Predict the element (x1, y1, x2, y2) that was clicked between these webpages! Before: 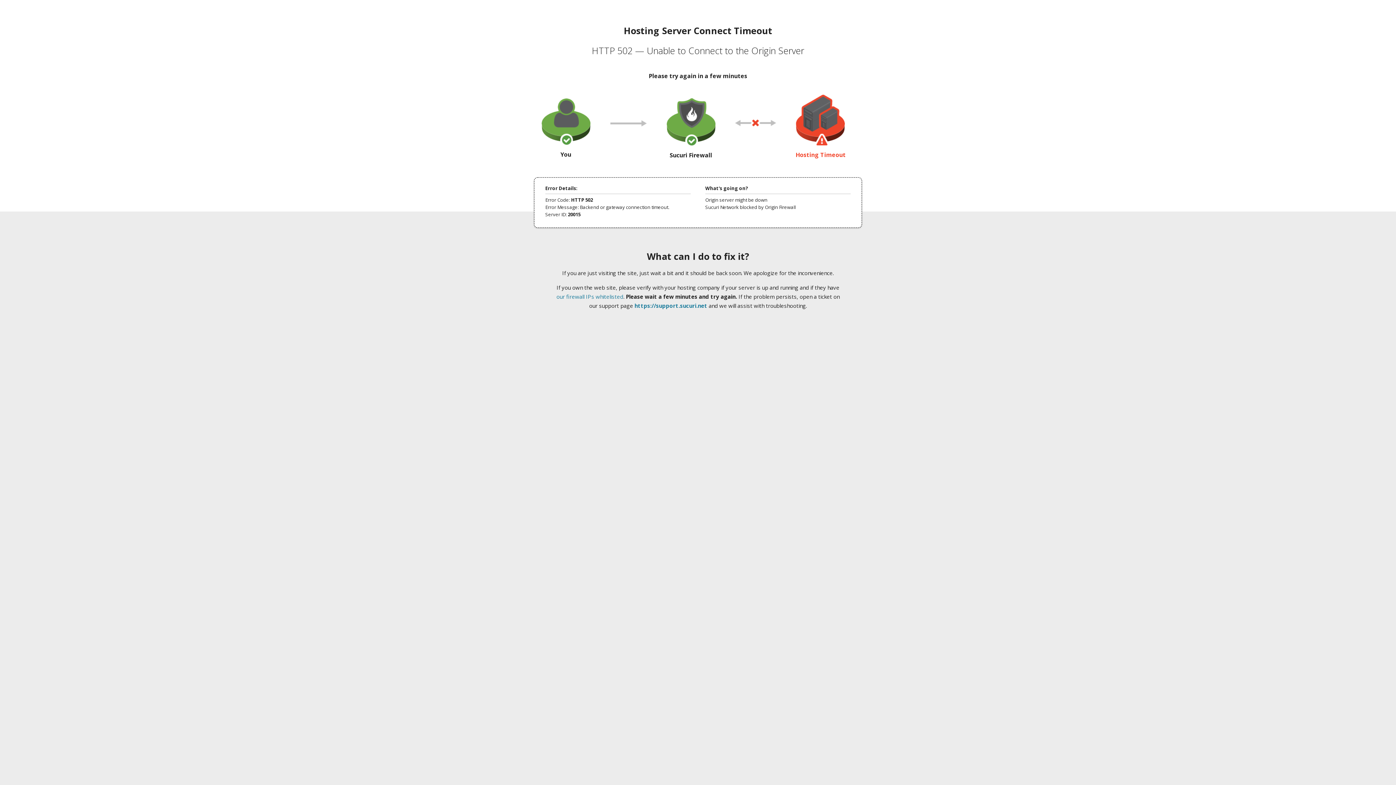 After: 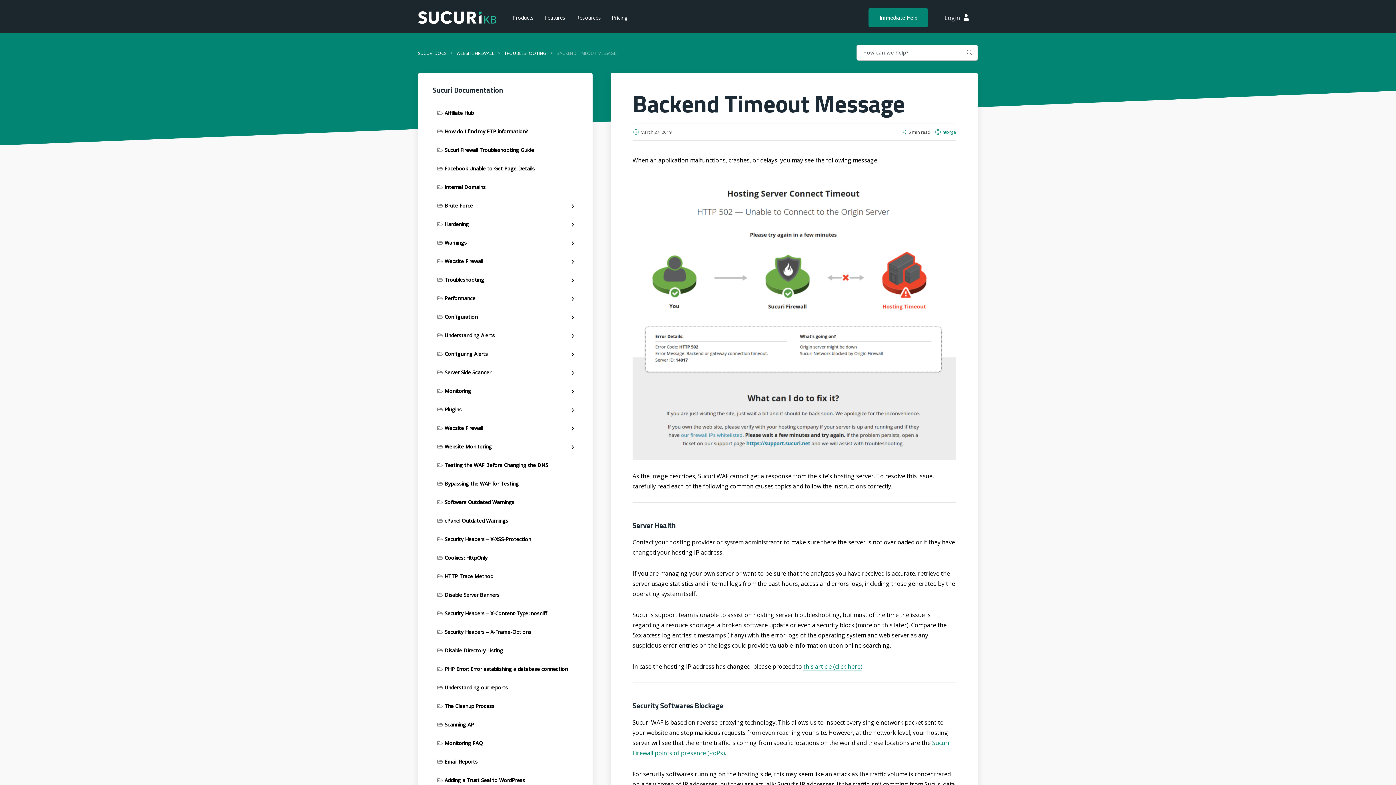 Action: bbox: (556, 293, 623, 300) label: our firewall IPs whitelisted